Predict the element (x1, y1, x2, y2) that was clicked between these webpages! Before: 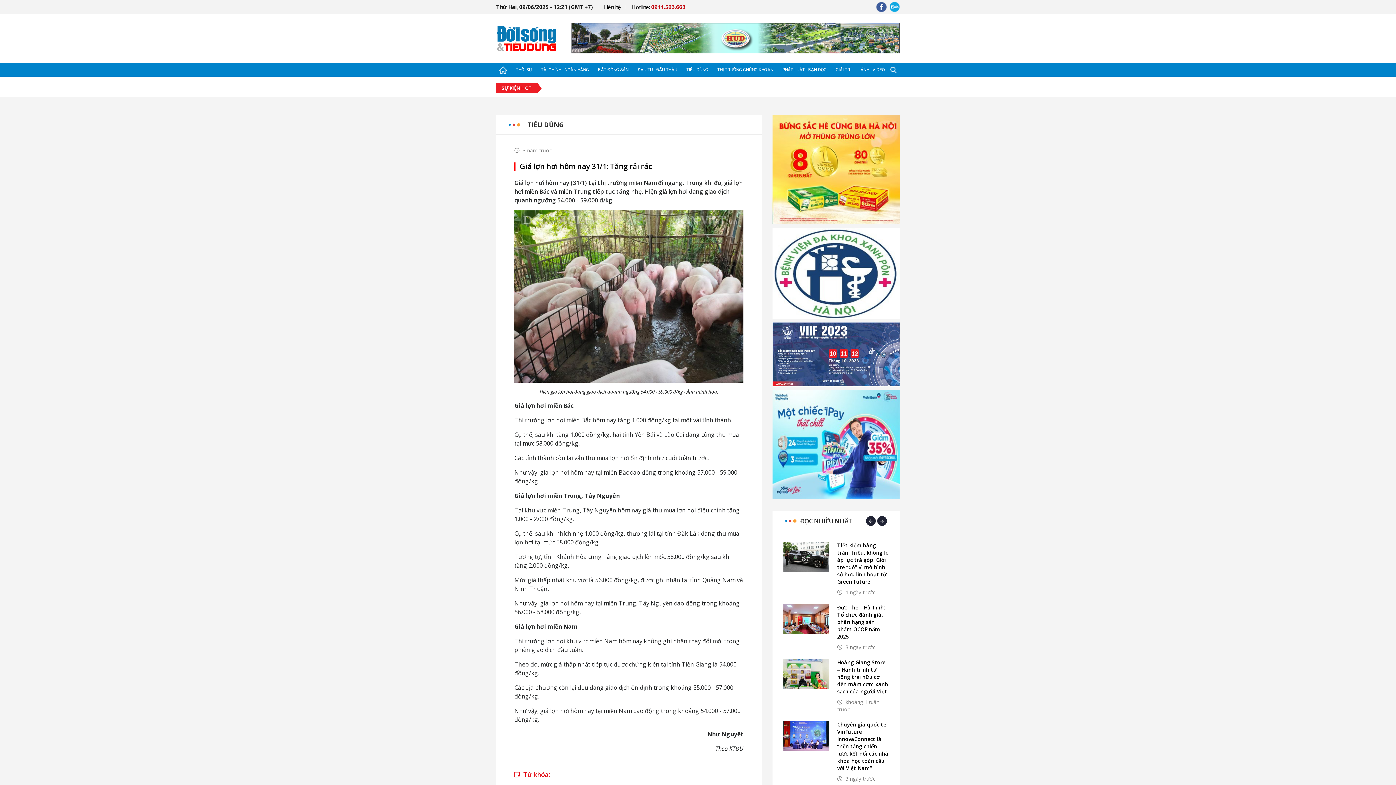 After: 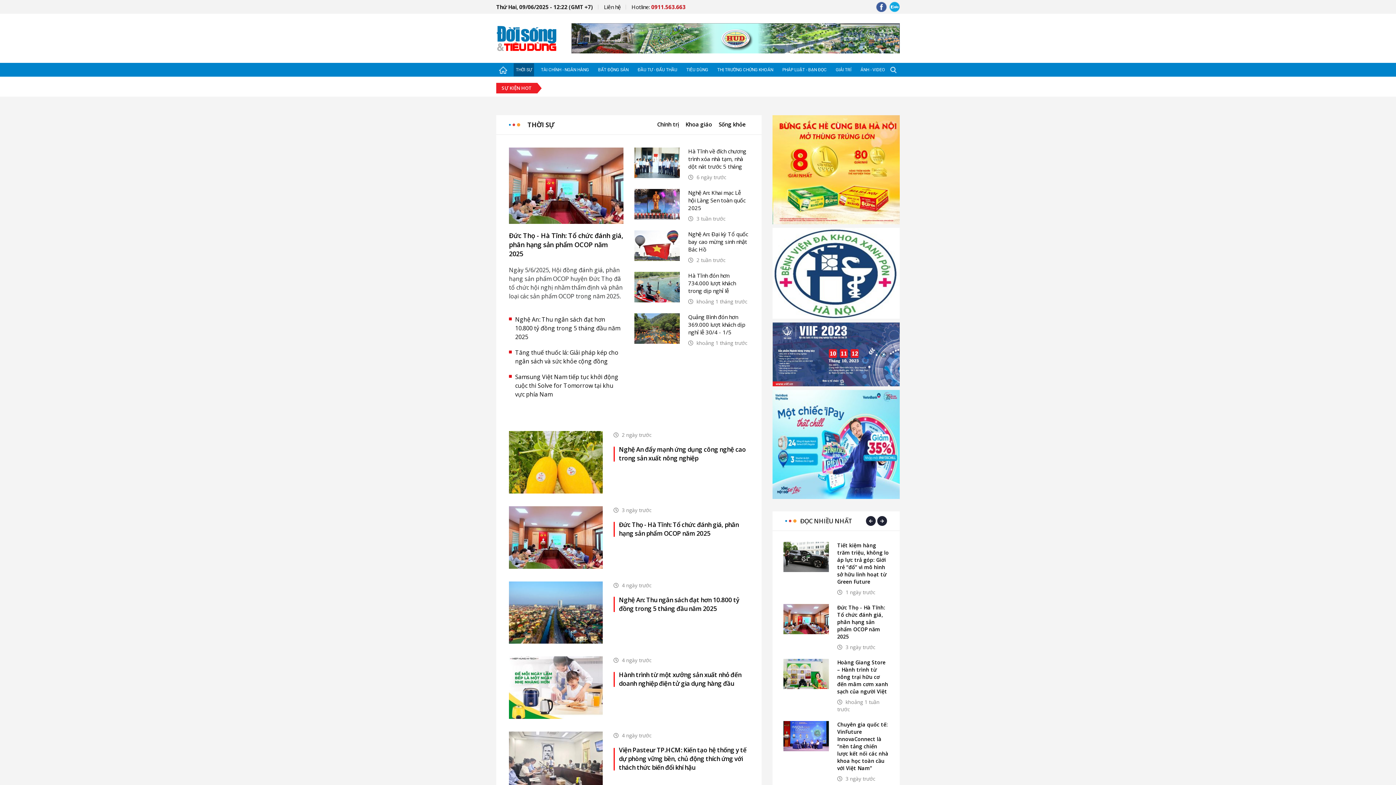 Action: label: THỜI SỰ bbox: (513, 63, 534, 76)